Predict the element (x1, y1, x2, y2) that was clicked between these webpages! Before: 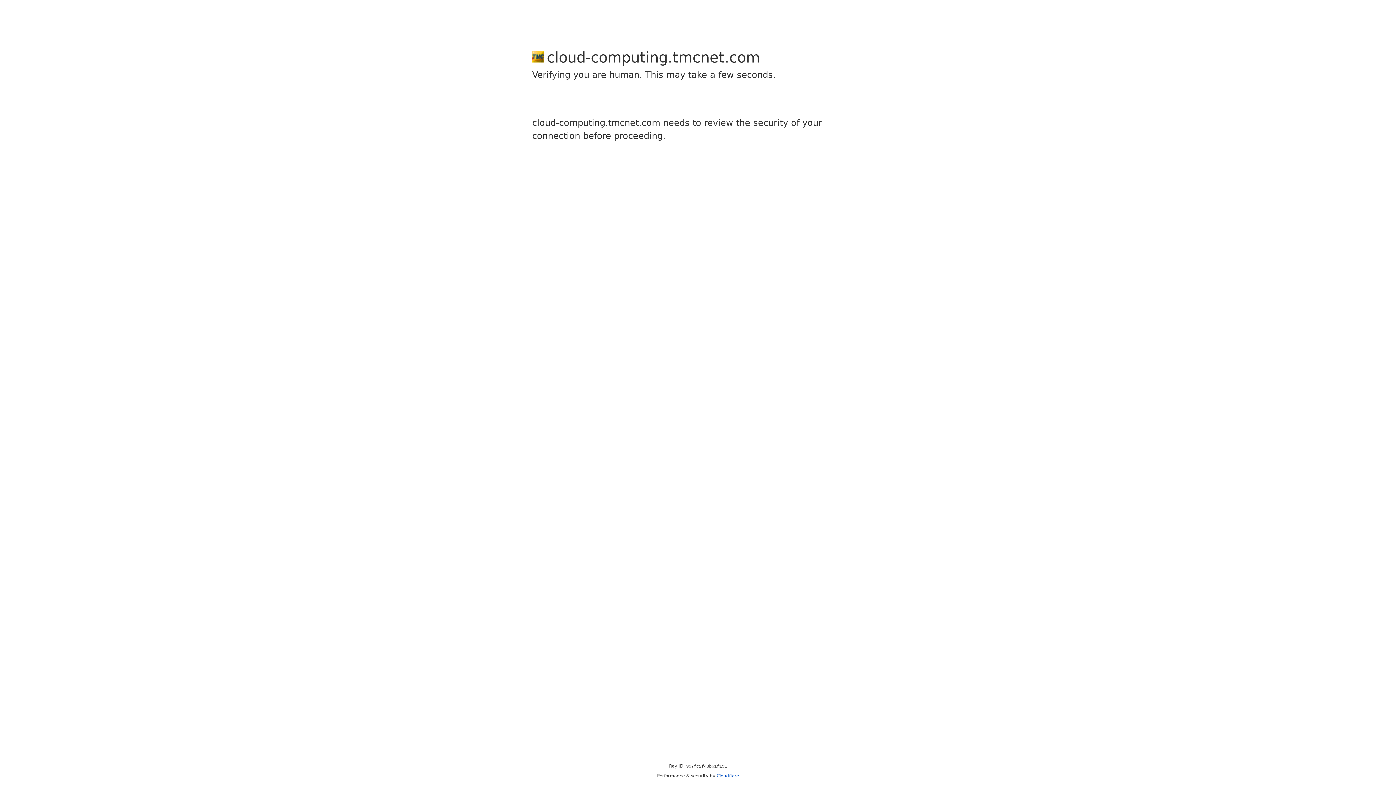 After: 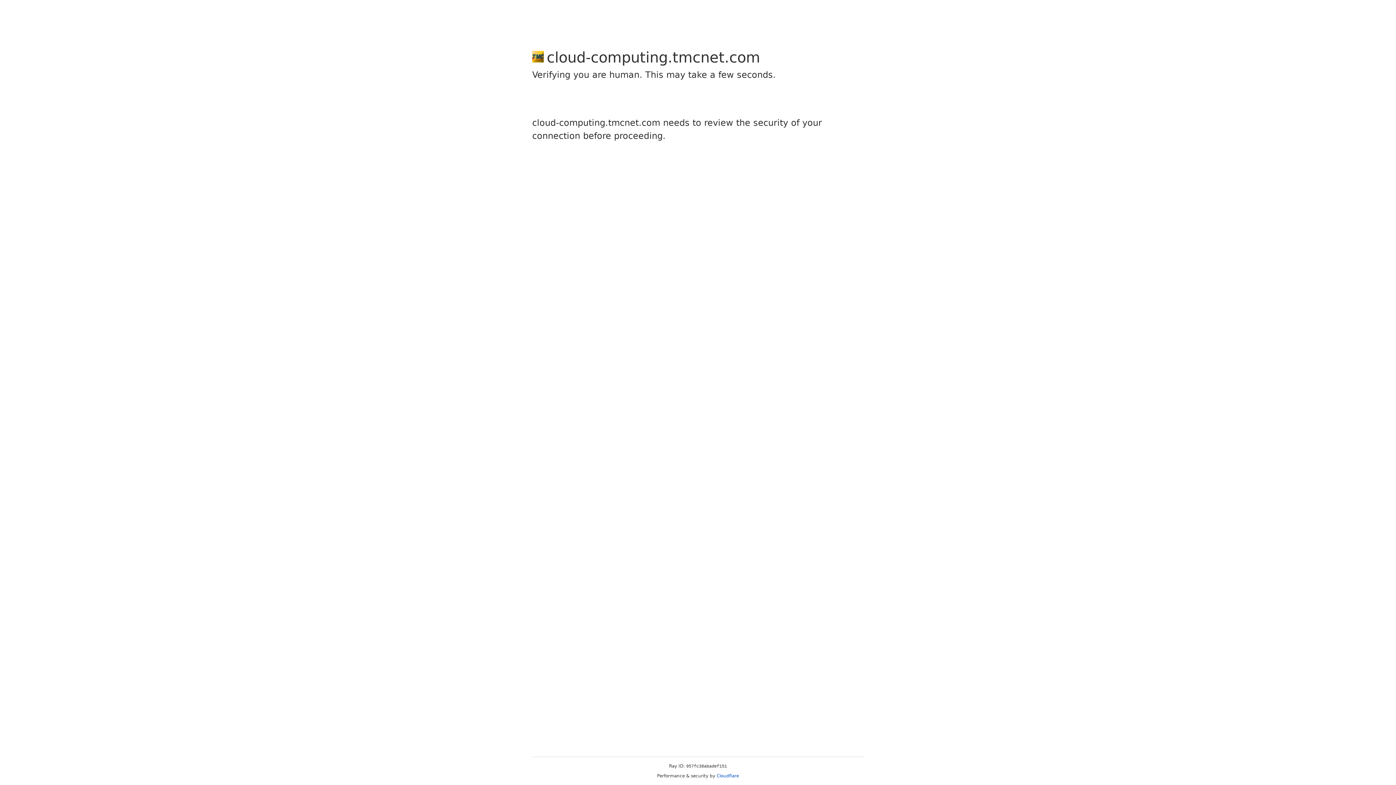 Action: bbox: (716, 773, 739, 778) label: Cloudflare